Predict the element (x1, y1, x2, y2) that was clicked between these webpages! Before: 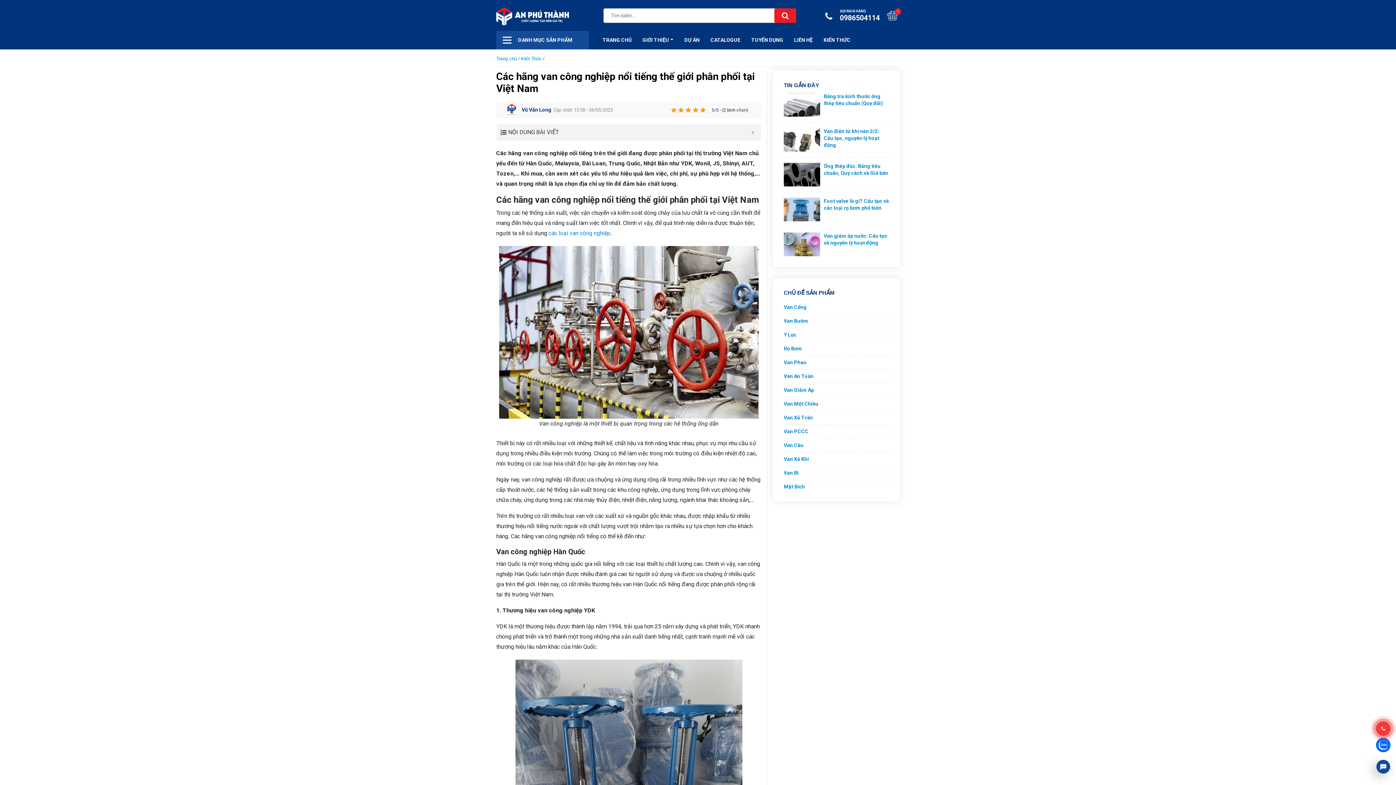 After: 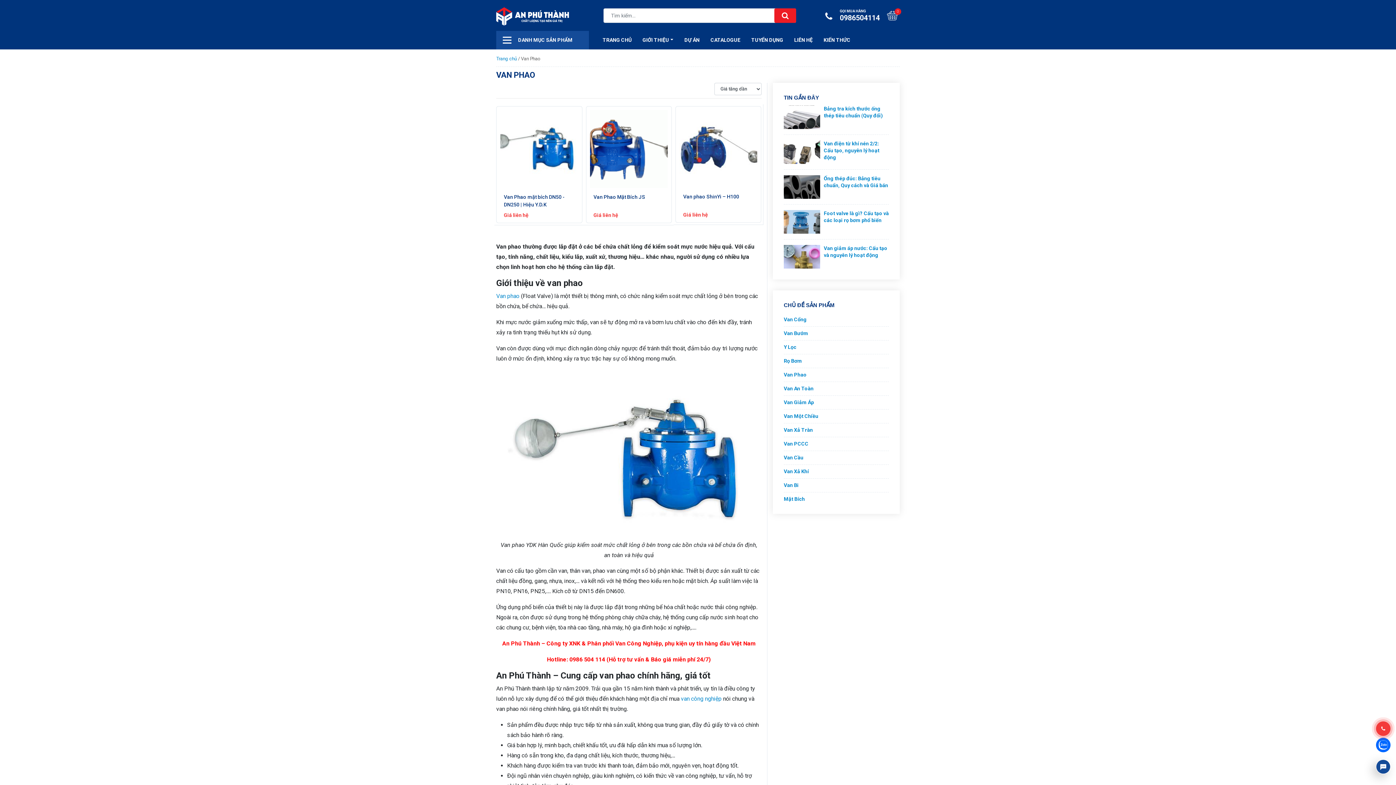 Action: label: Van Phao bbox: (784, 358, 889, 366)